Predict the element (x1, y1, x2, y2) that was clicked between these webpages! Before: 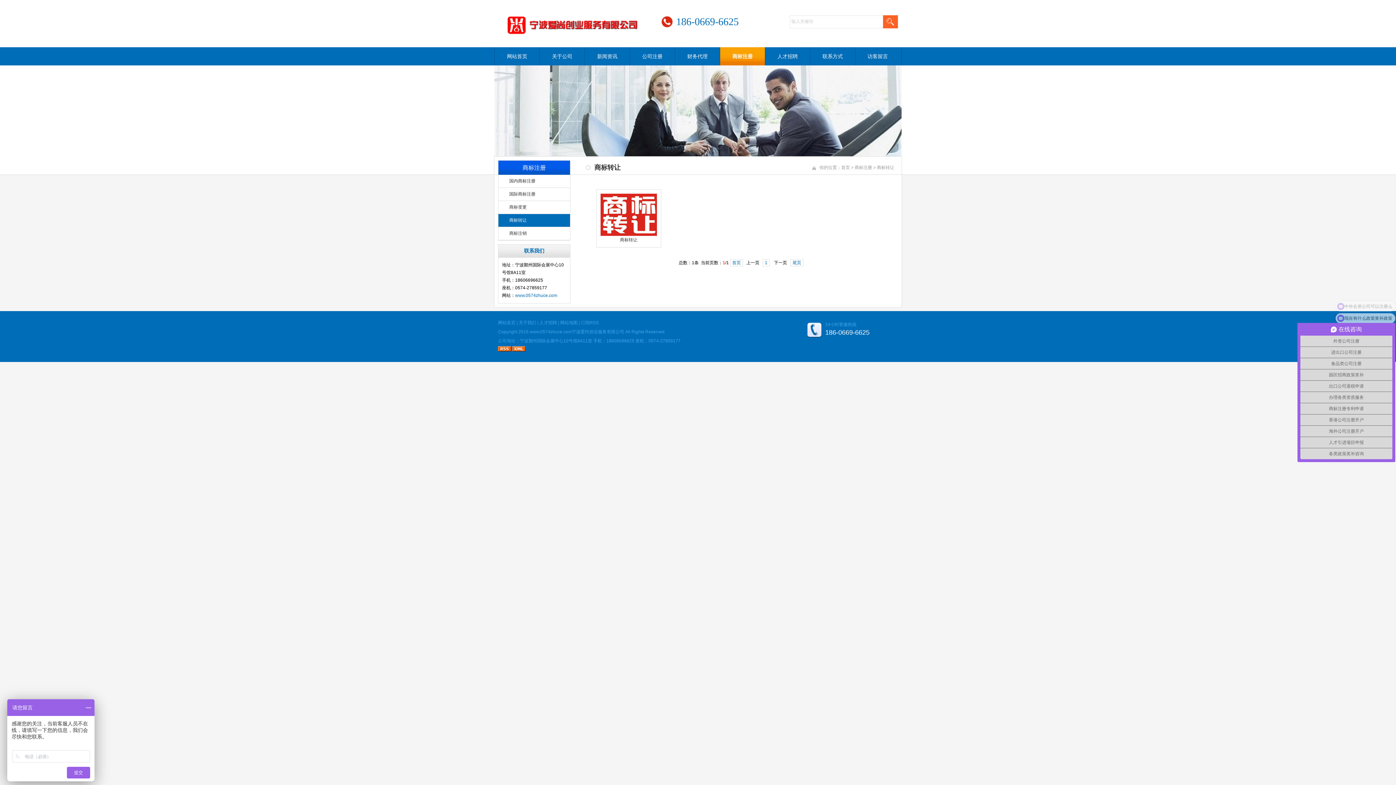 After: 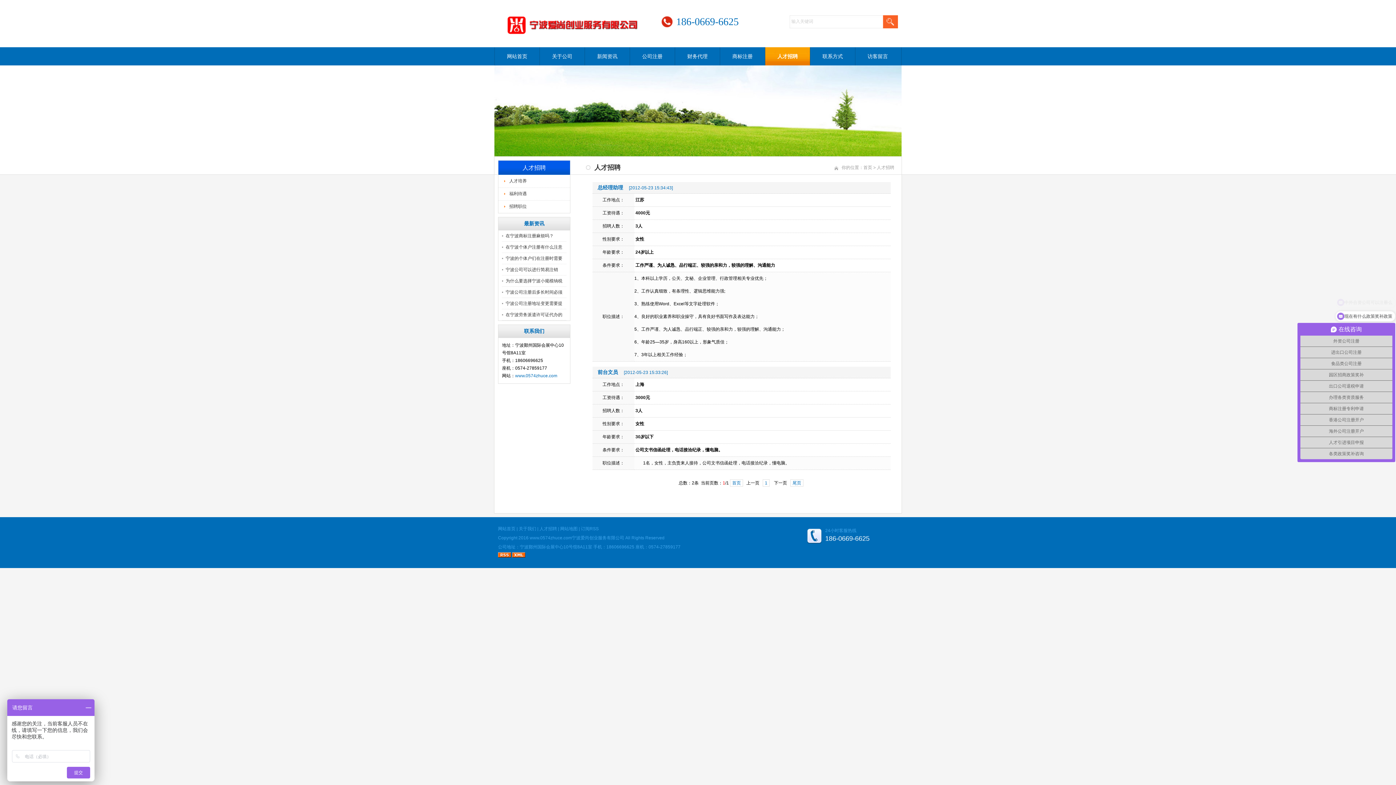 Action: bbox: (765, 47, 810, 65) label: 人才招聘